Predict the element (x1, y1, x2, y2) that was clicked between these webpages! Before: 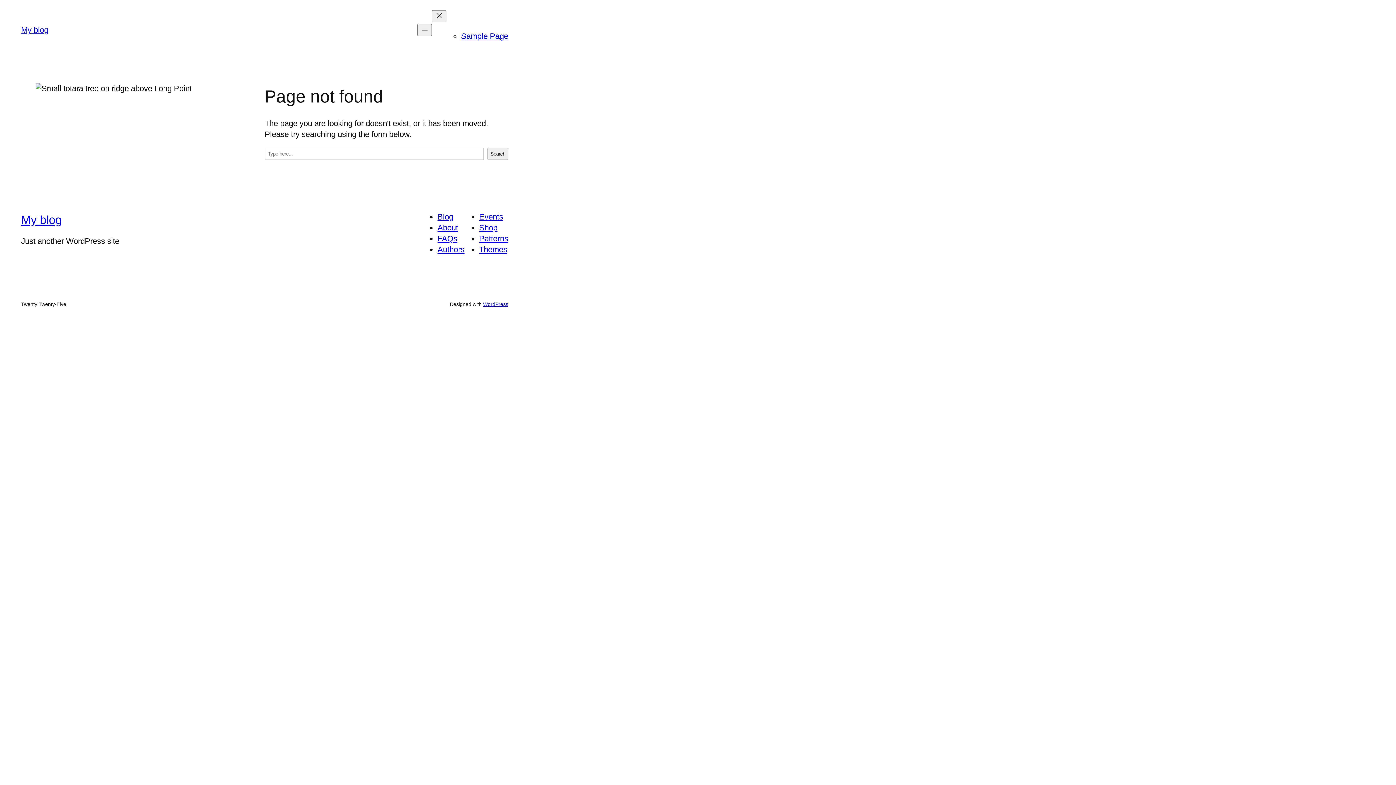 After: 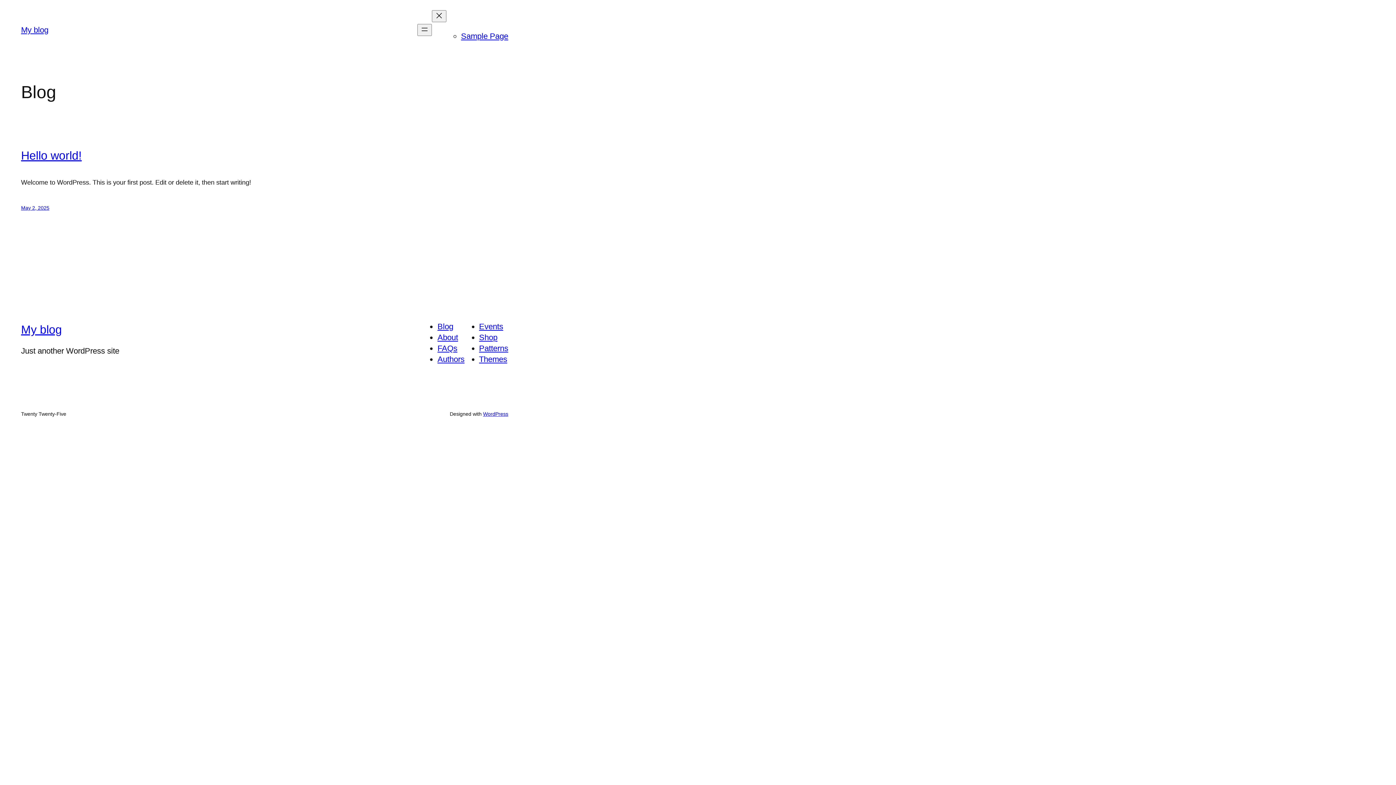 Action: bbox: (21, 213, 61, 226) label: My blog